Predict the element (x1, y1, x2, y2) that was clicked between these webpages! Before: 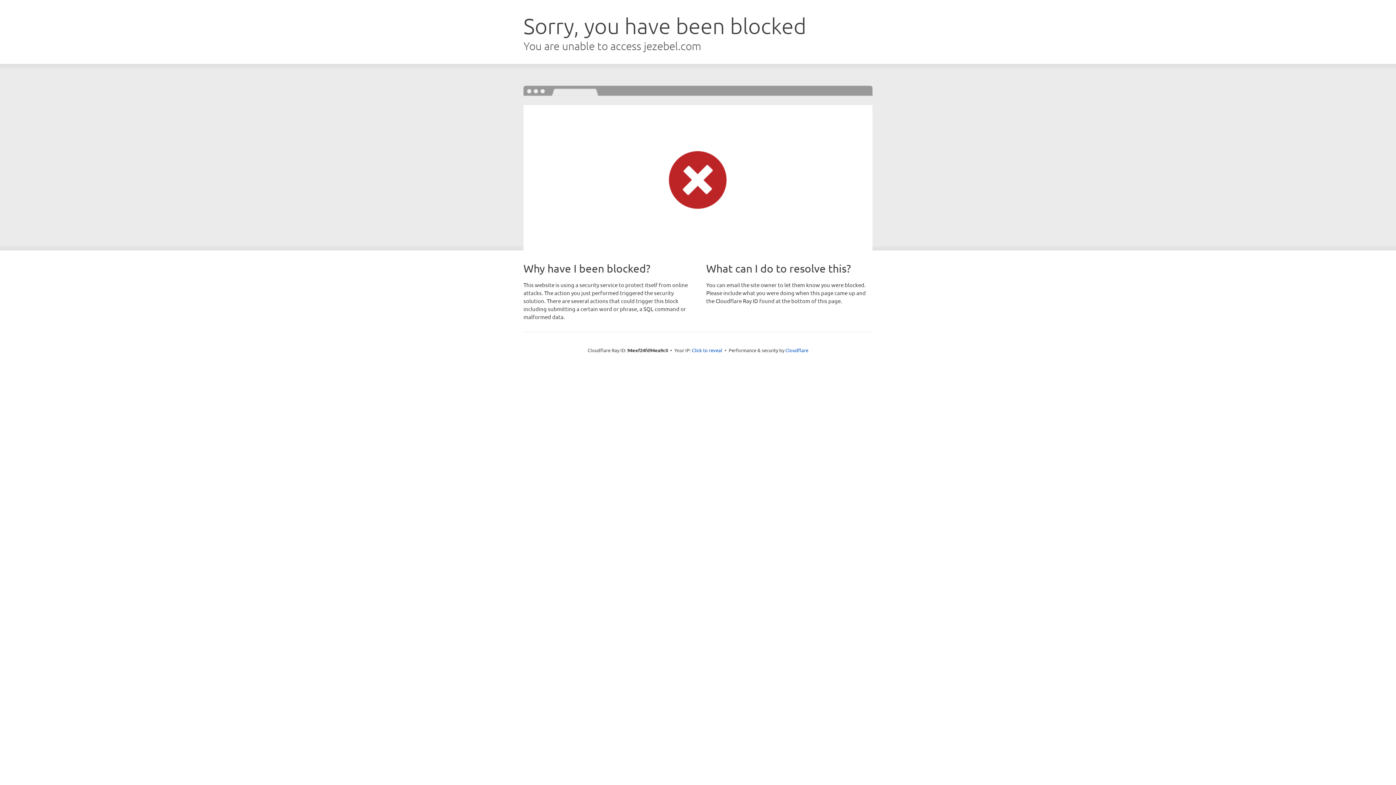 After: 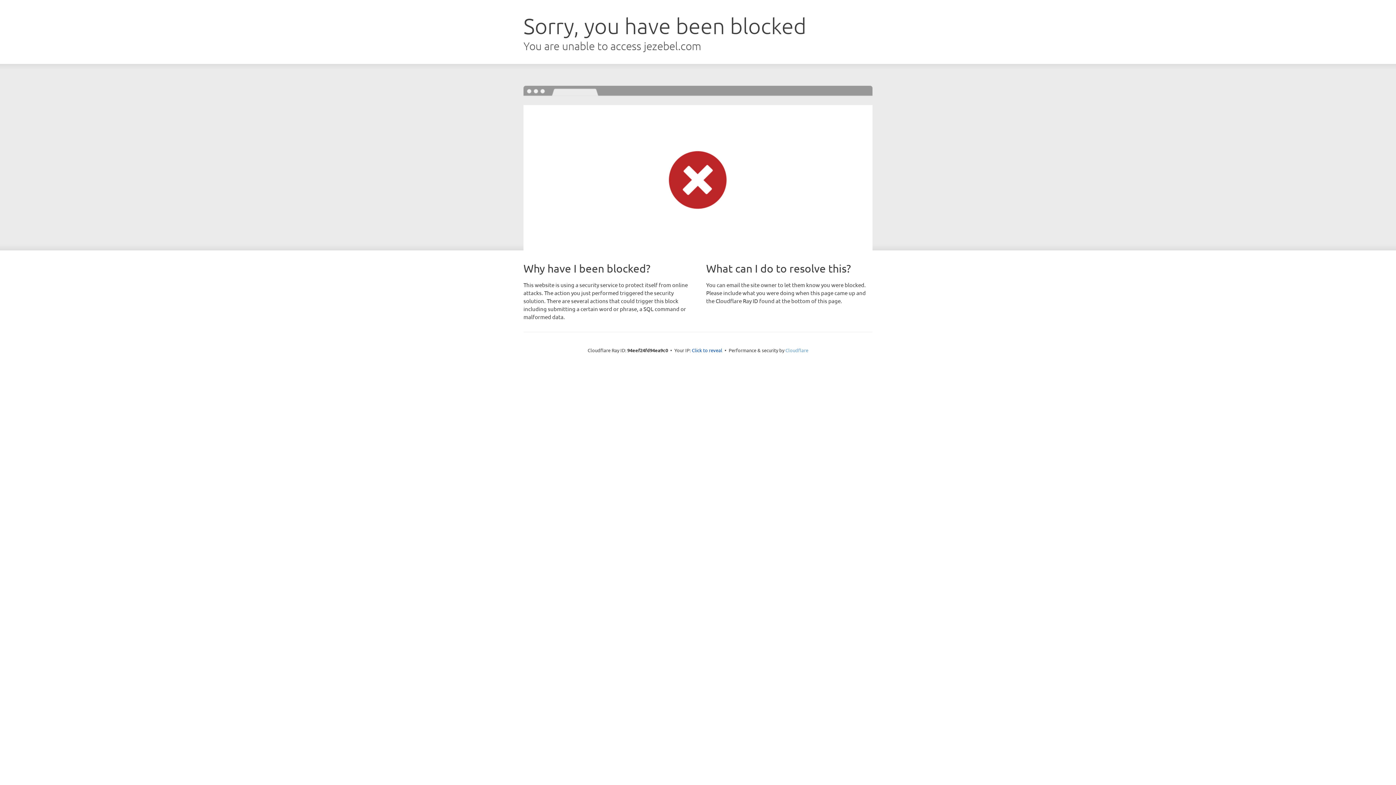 Action: label: Cloudflare bbox: (785, 347, 808, 353)